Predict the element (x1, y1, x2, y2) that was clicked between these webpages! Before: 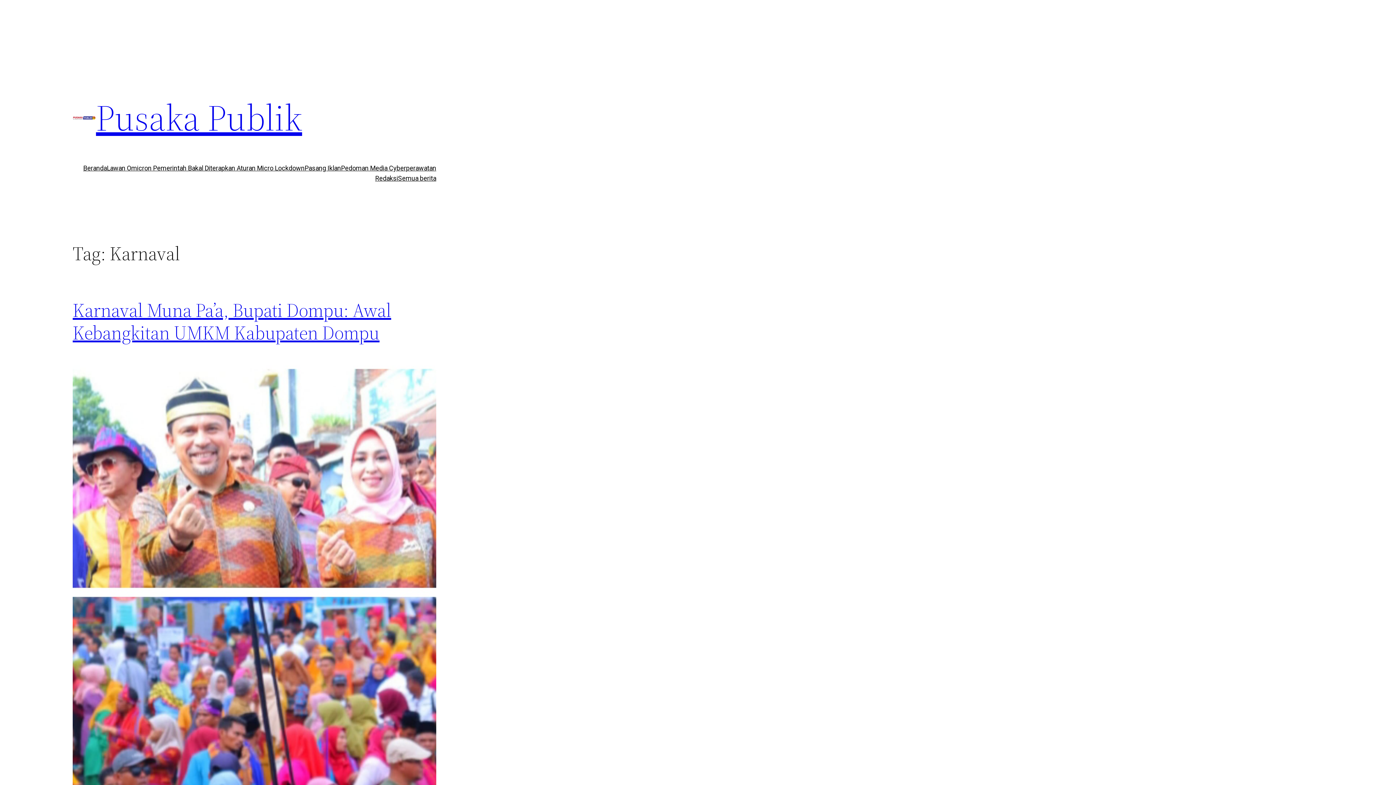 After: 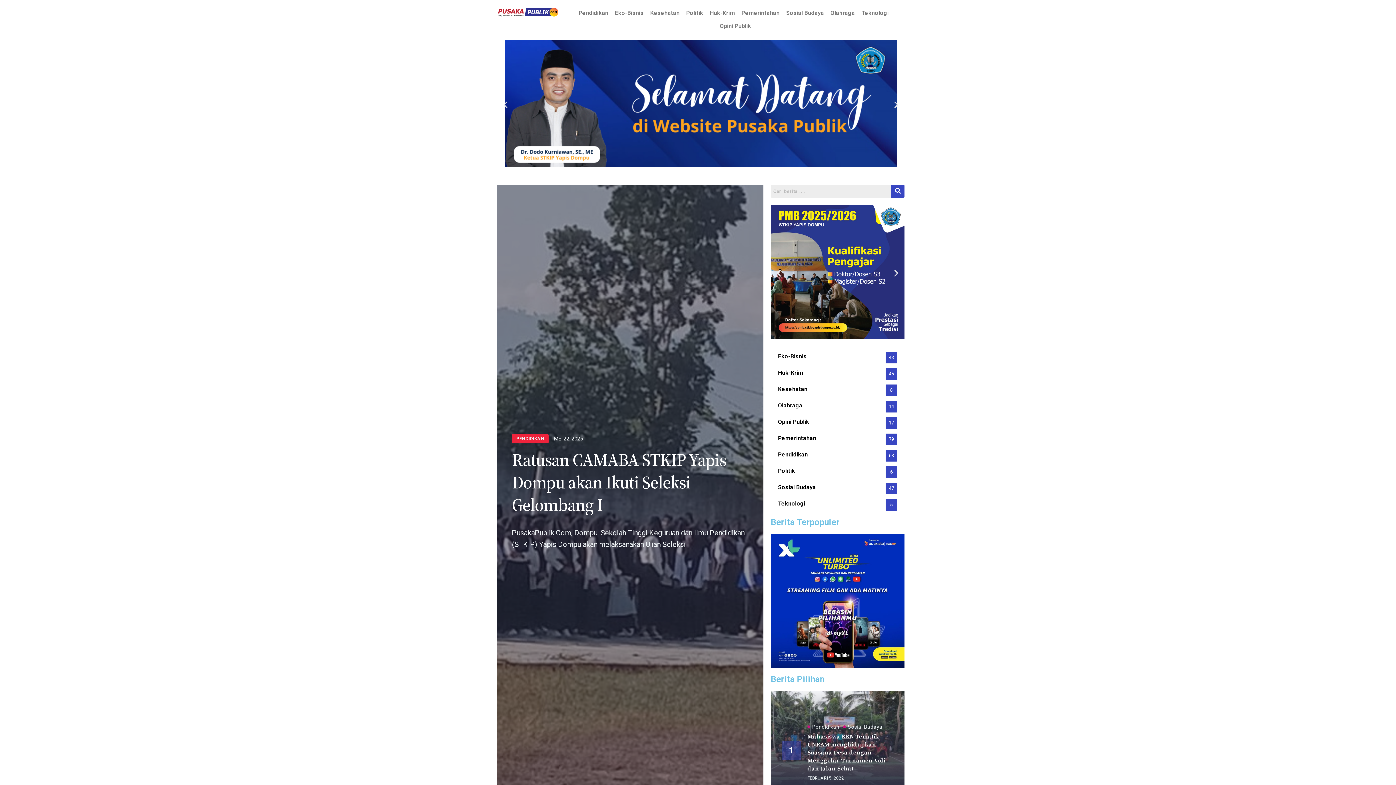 Action: bbox: (83, 163, 106, 173) label: Beranda